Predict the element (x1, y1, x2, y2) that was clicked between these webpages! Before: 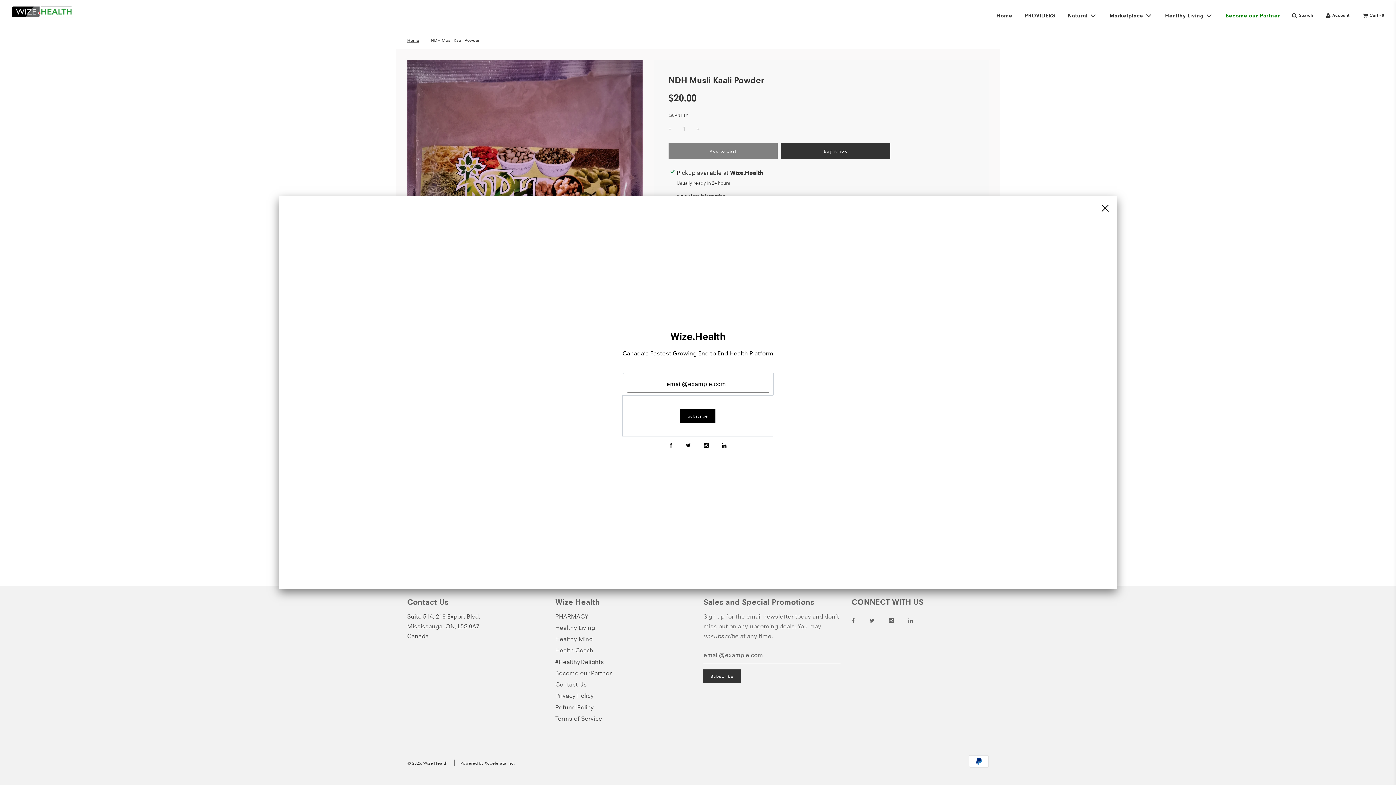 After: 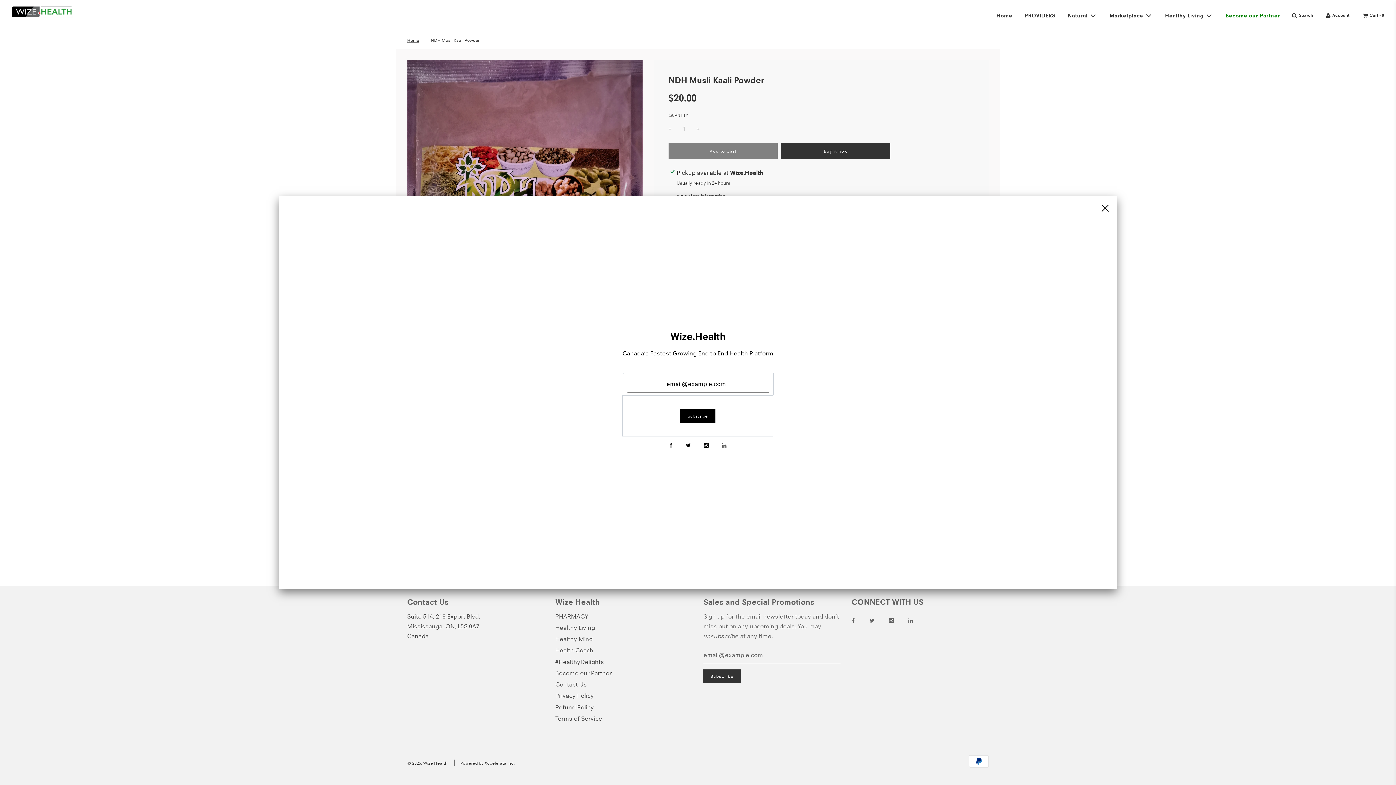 Action: bbox: (715, 436, 733, 454)